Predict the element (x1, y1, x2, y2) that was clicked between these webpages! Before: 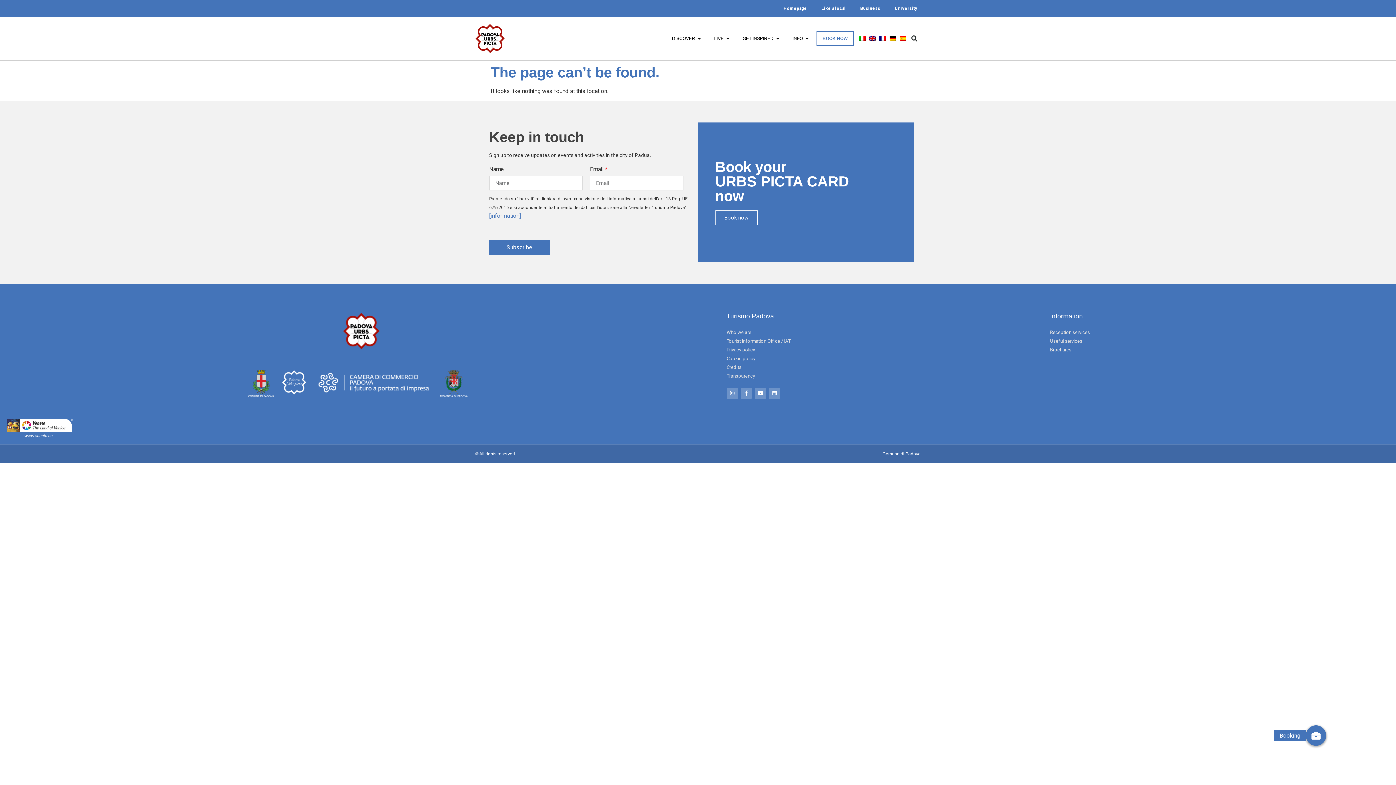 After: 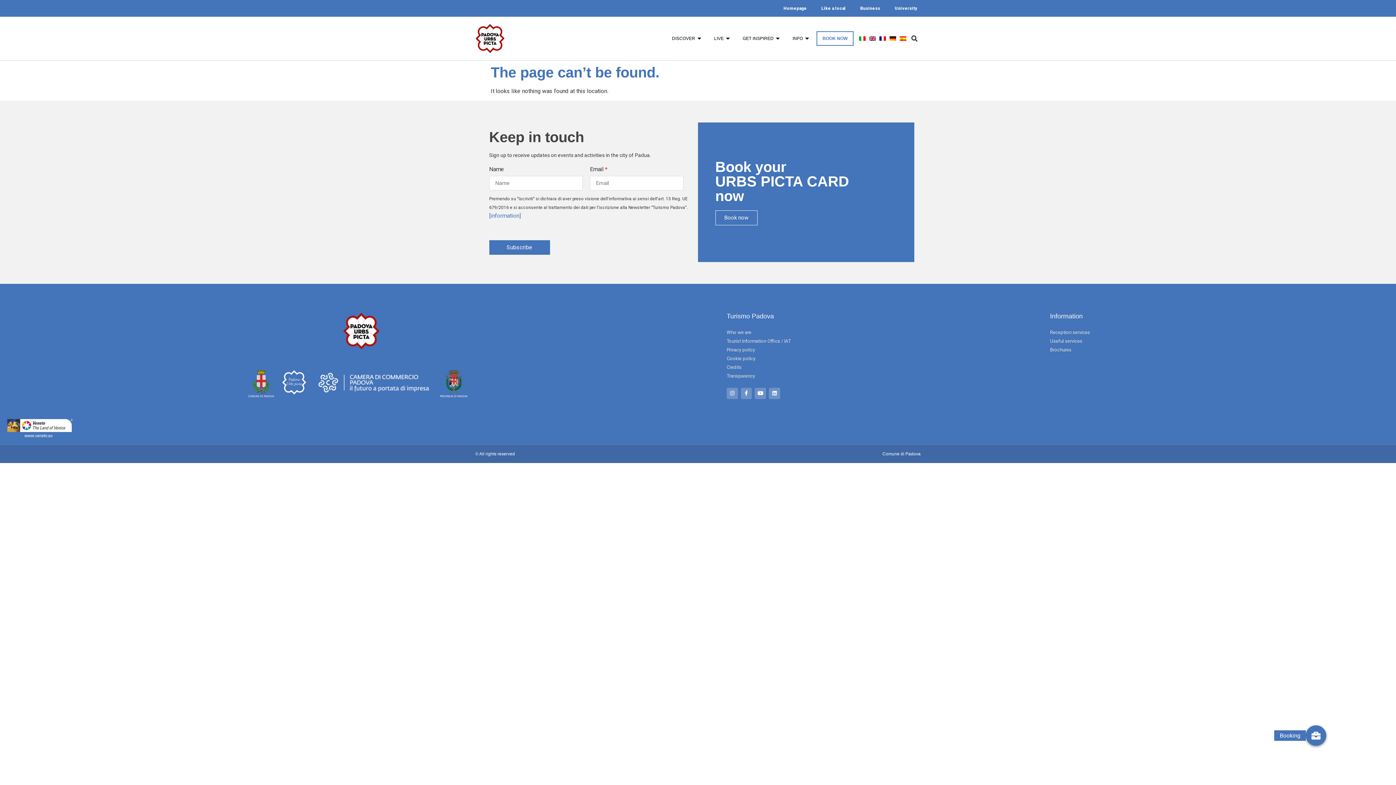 Action: bbox: (908, 32, 920, 44) label: Search